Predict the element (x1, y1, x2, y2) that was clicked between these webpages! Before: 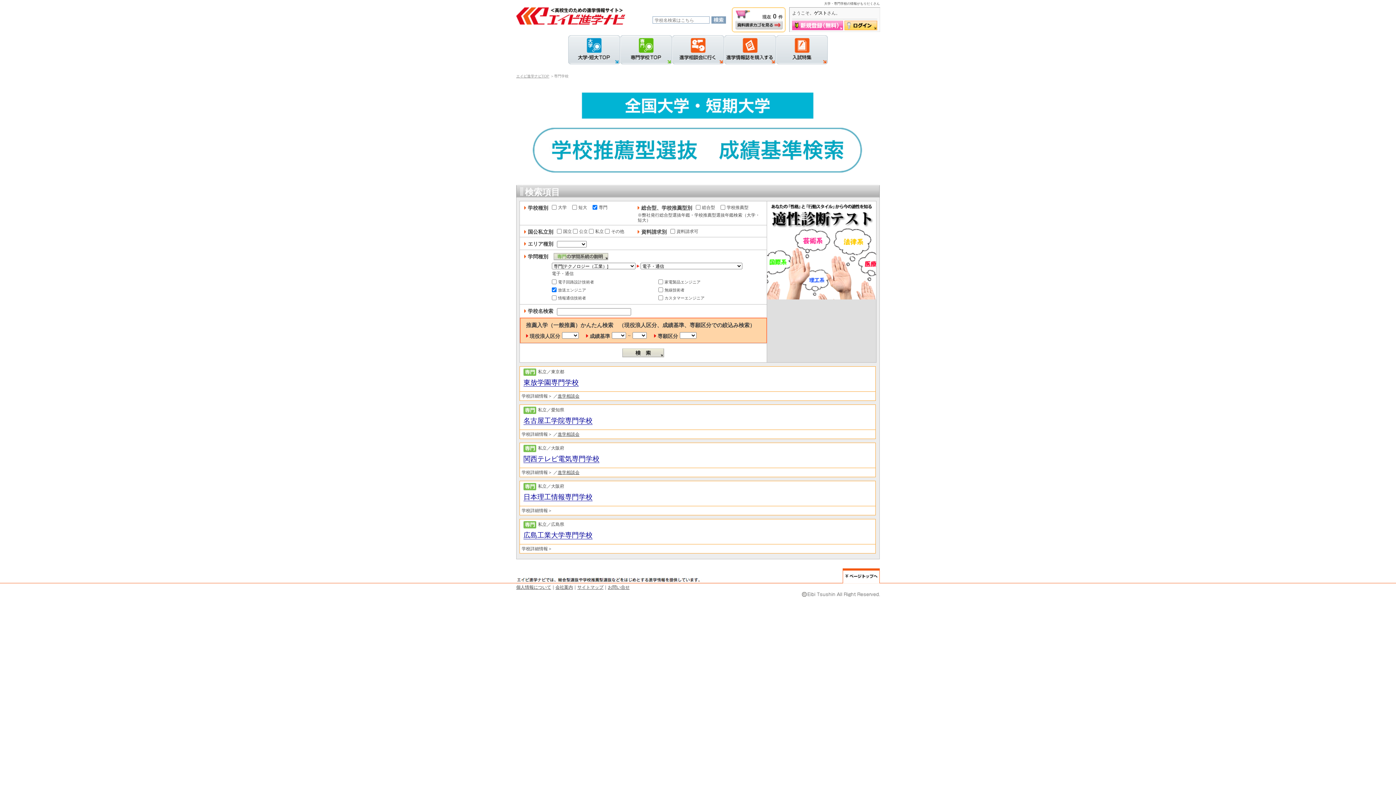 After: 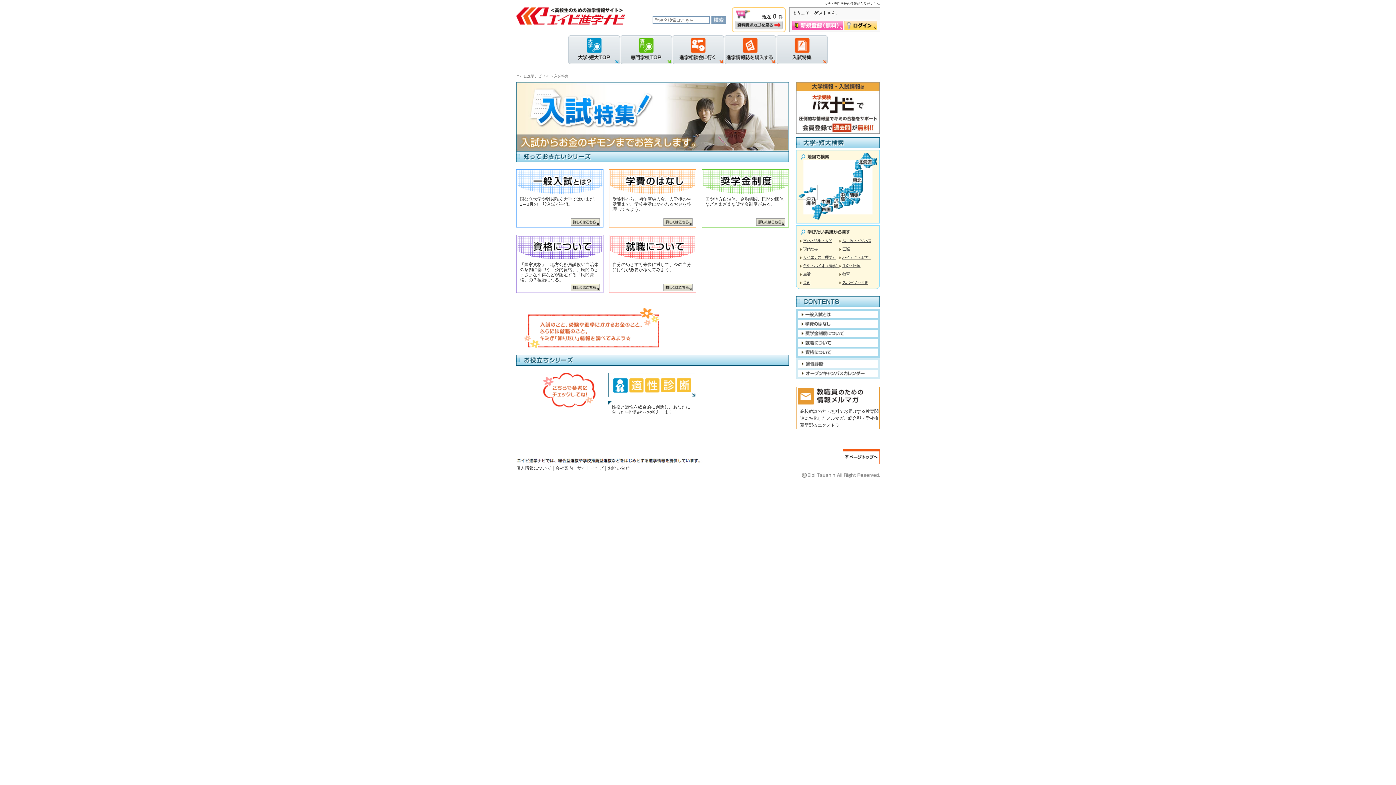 Action: bbox: (776, 35, 828, 64) label: 入試特集